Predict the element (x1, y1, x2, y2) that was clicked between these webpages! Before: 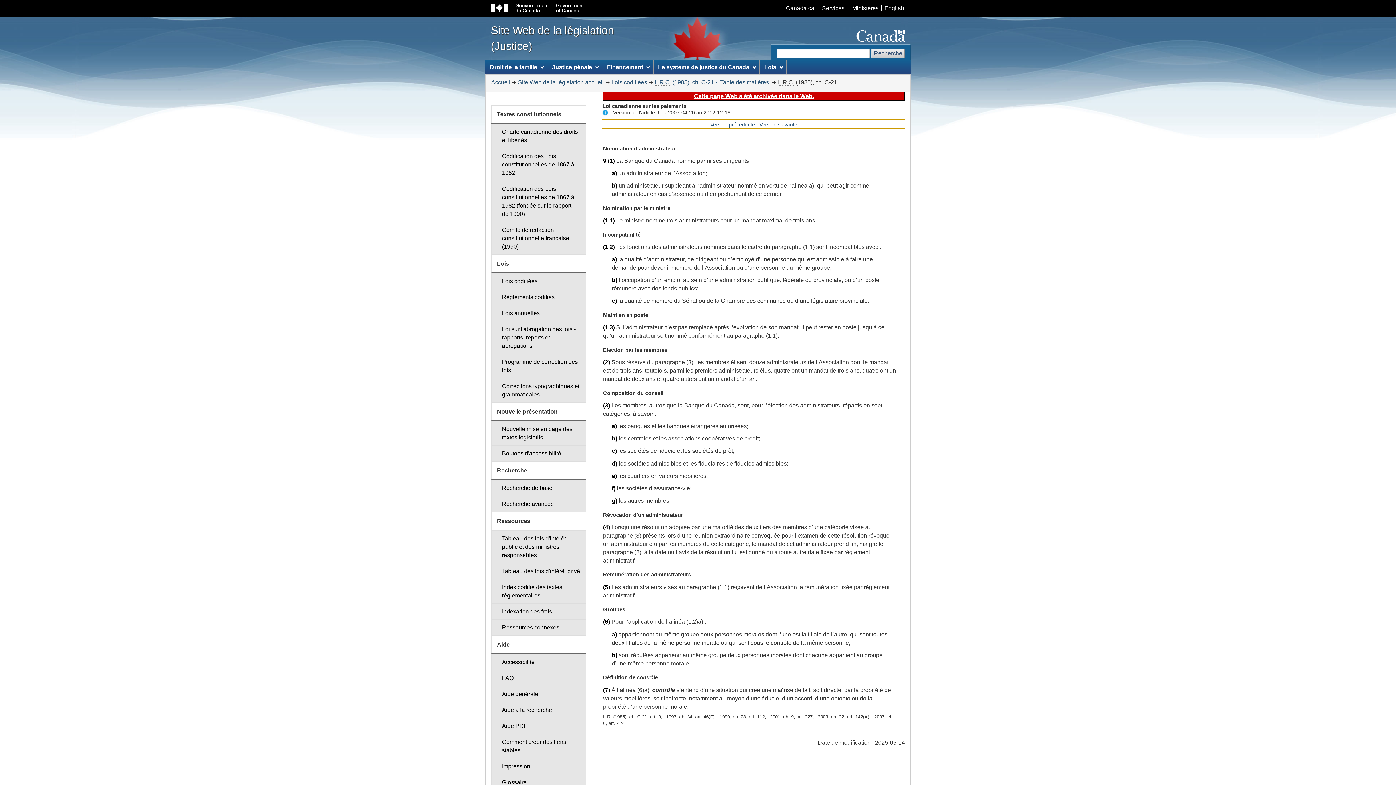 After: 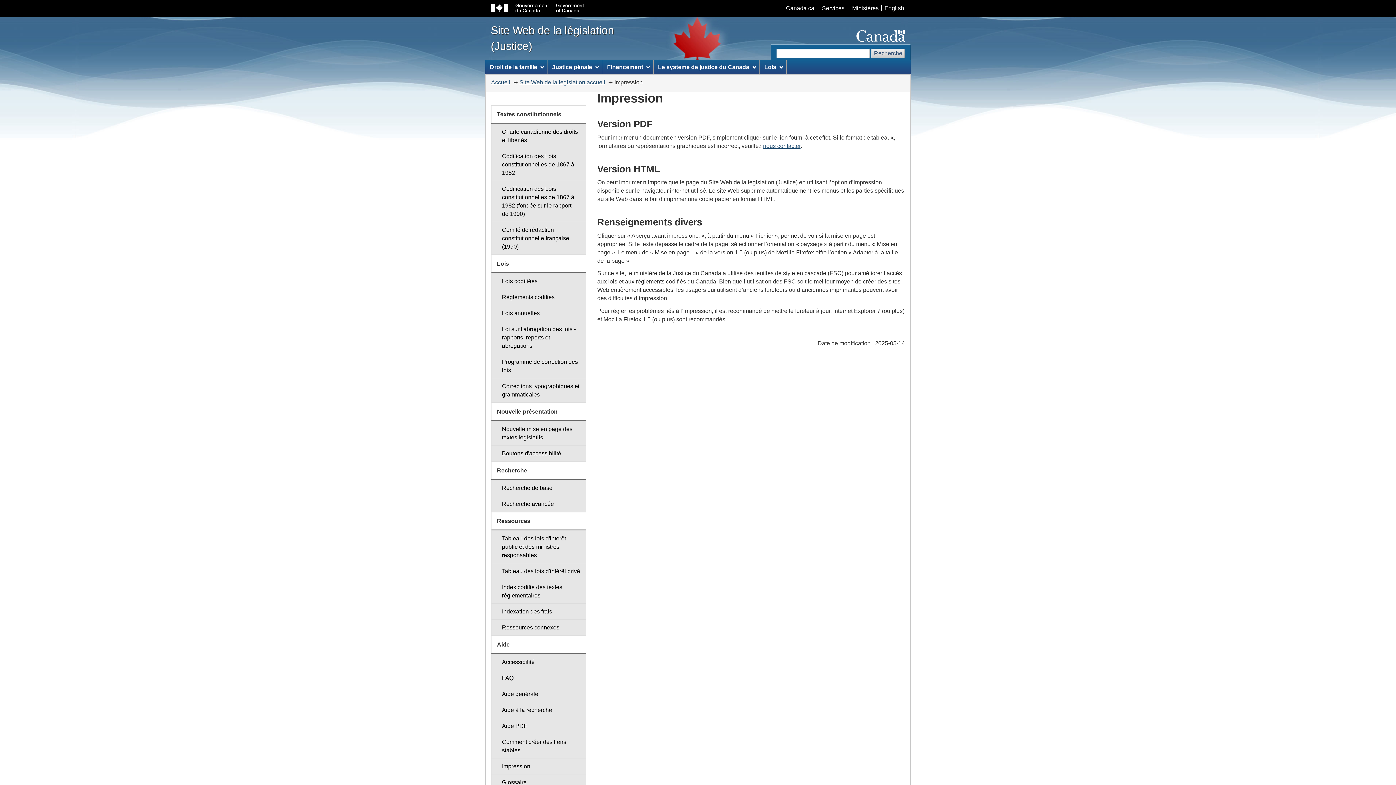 Action: bbox: (491, 758, 586, 775) label: Impression